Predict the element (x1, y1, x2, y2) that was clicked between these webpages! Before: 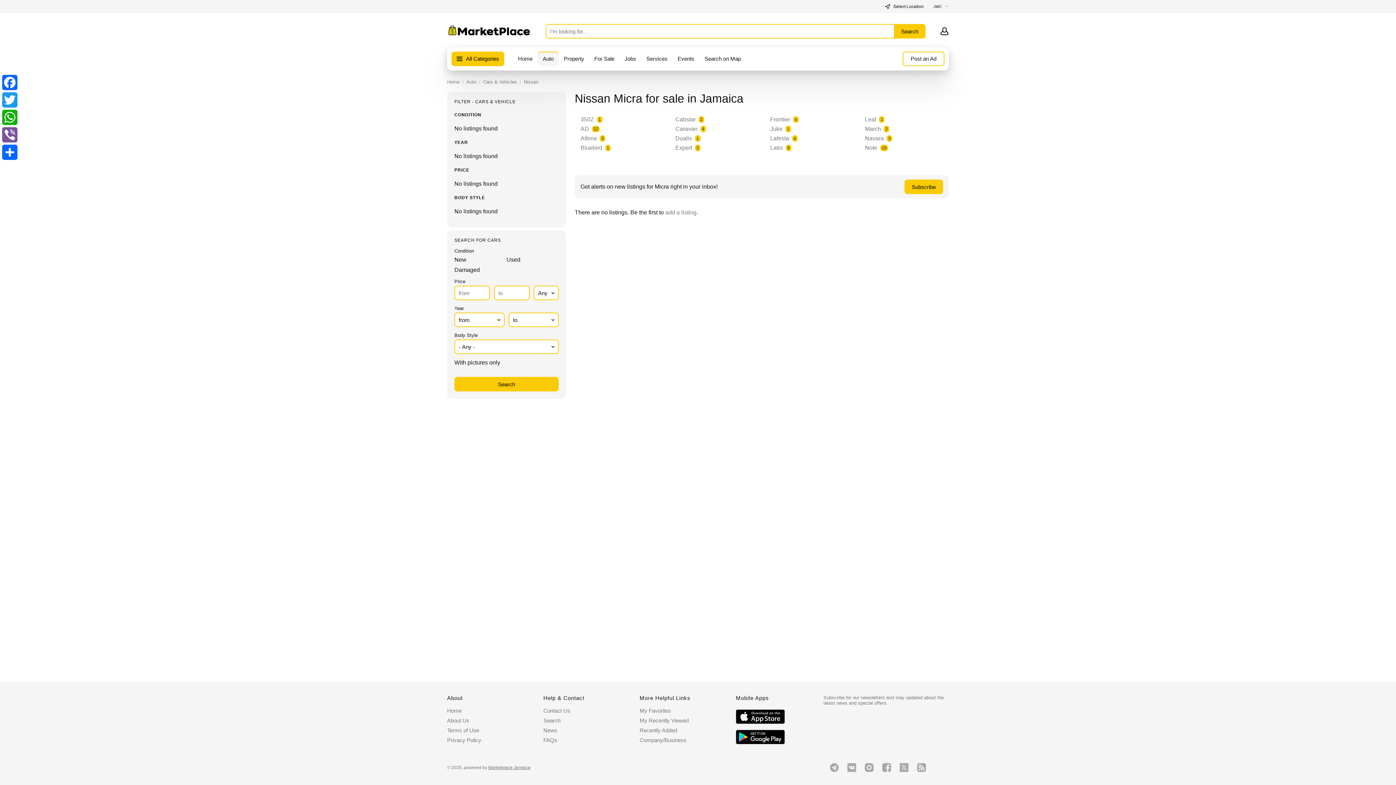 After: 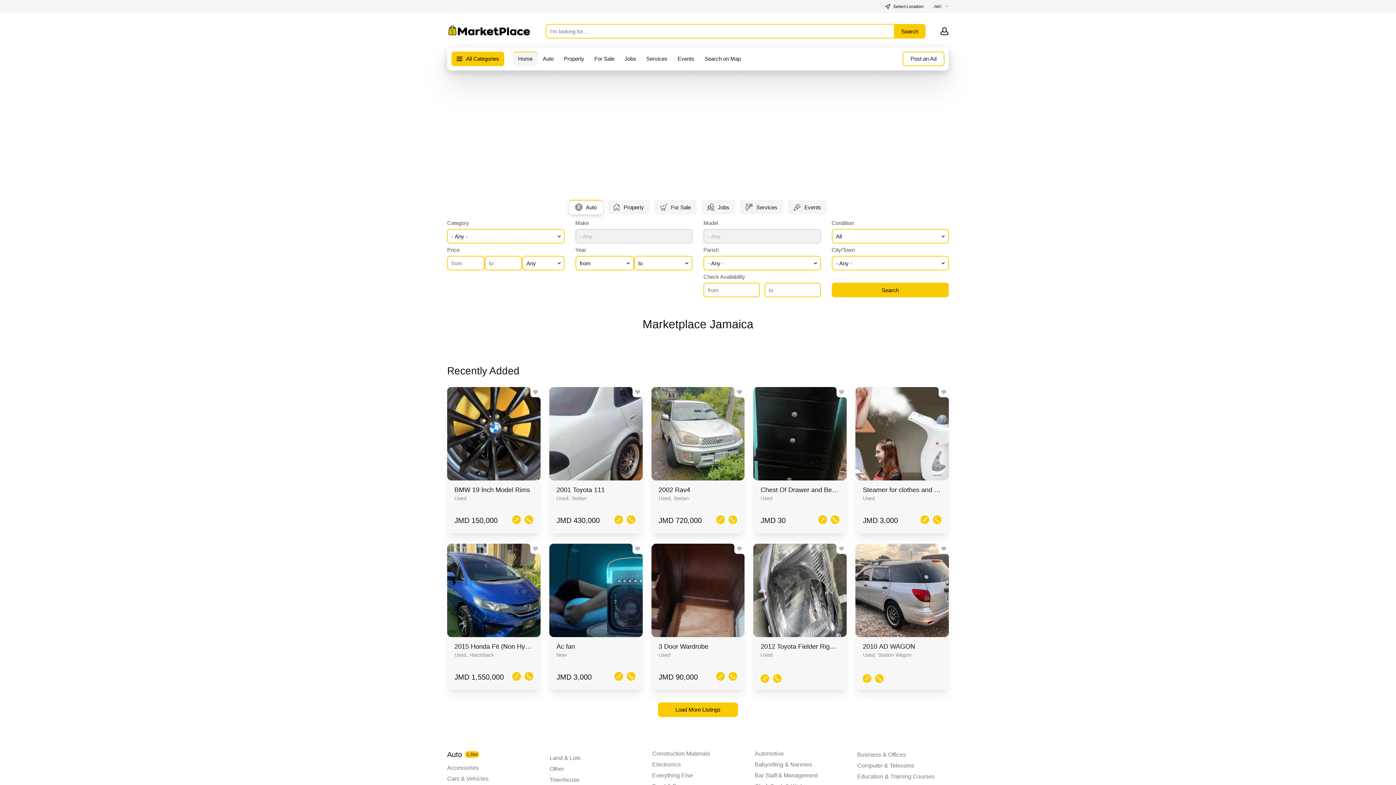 Action: bbox: (447, 34, 531, 40)